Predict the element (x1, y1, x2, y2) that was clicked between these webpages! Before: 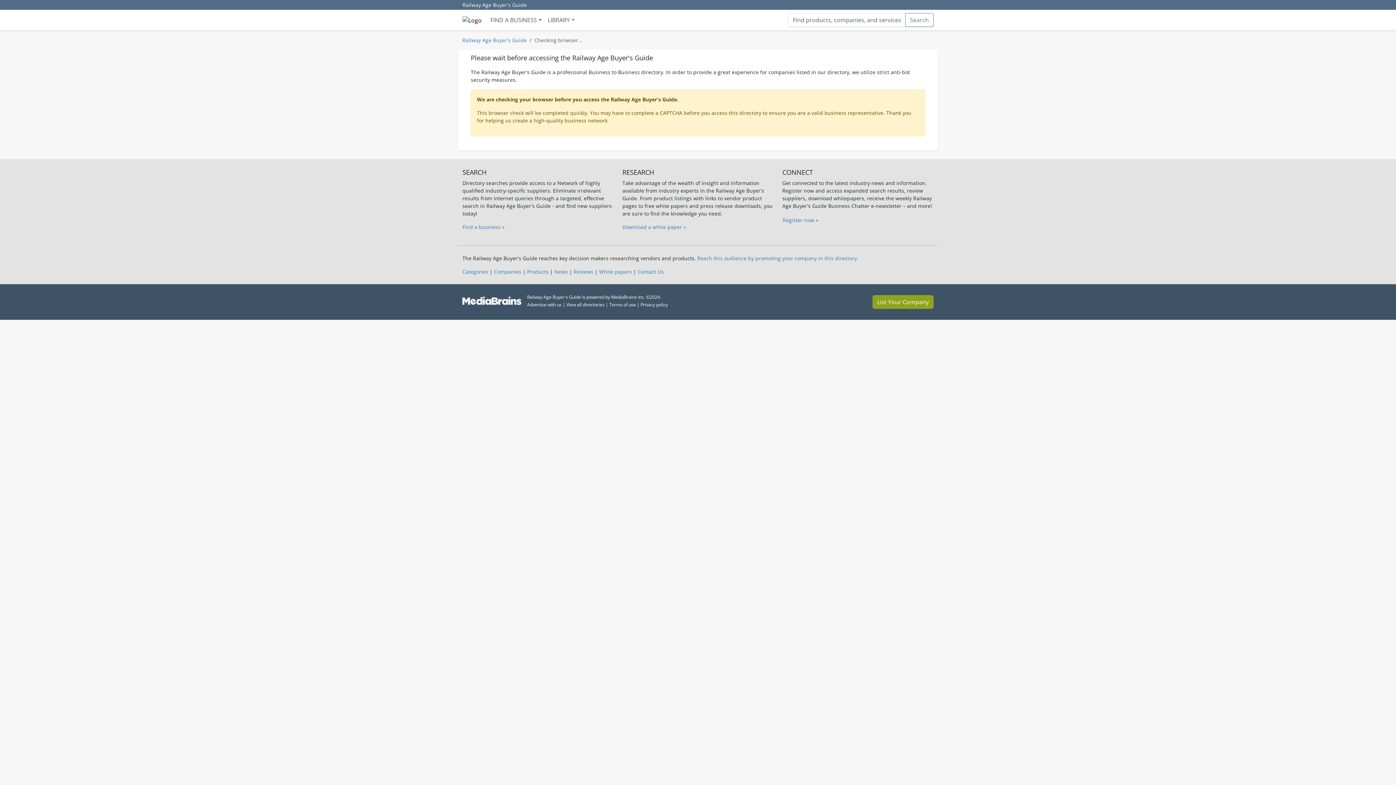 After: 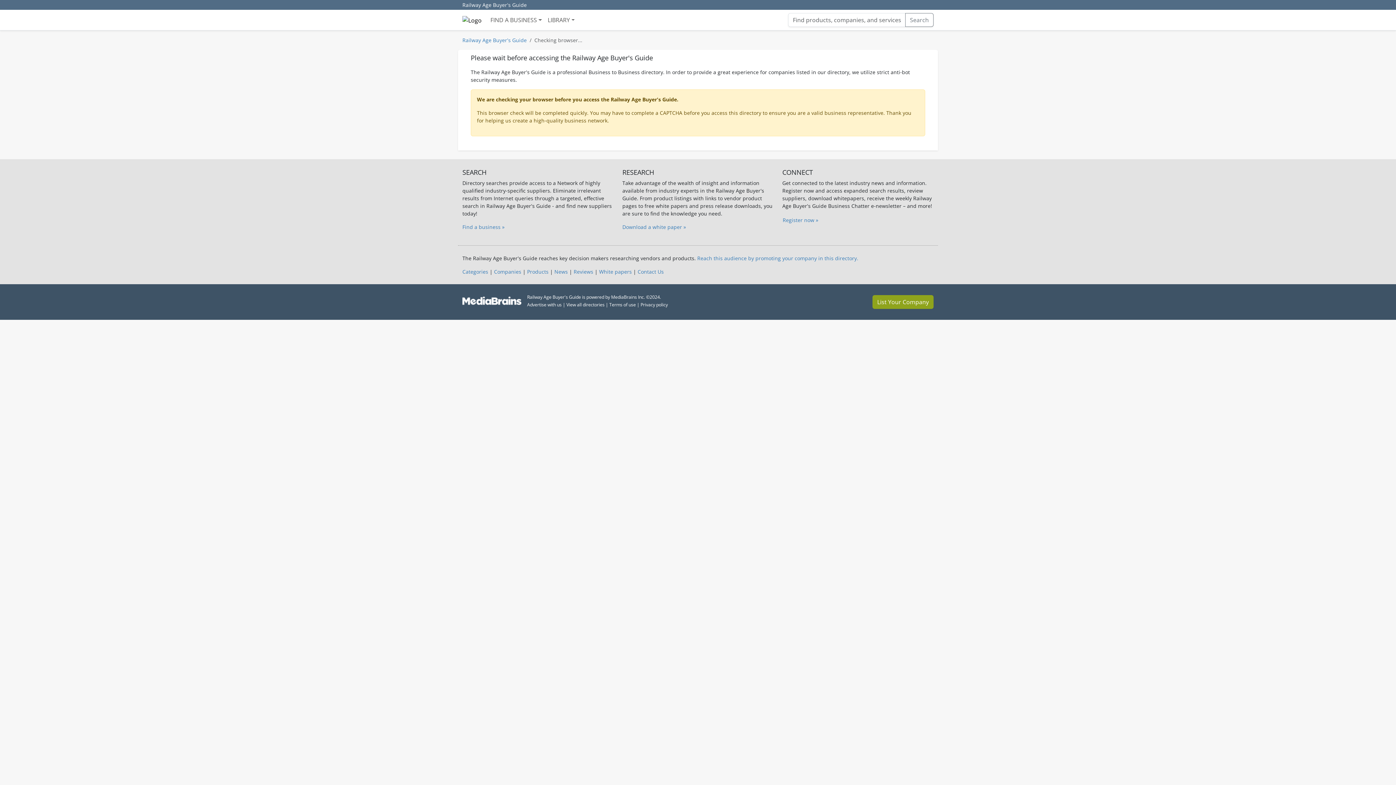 Action: bbox: (905, 13, 933, 27) label: Search